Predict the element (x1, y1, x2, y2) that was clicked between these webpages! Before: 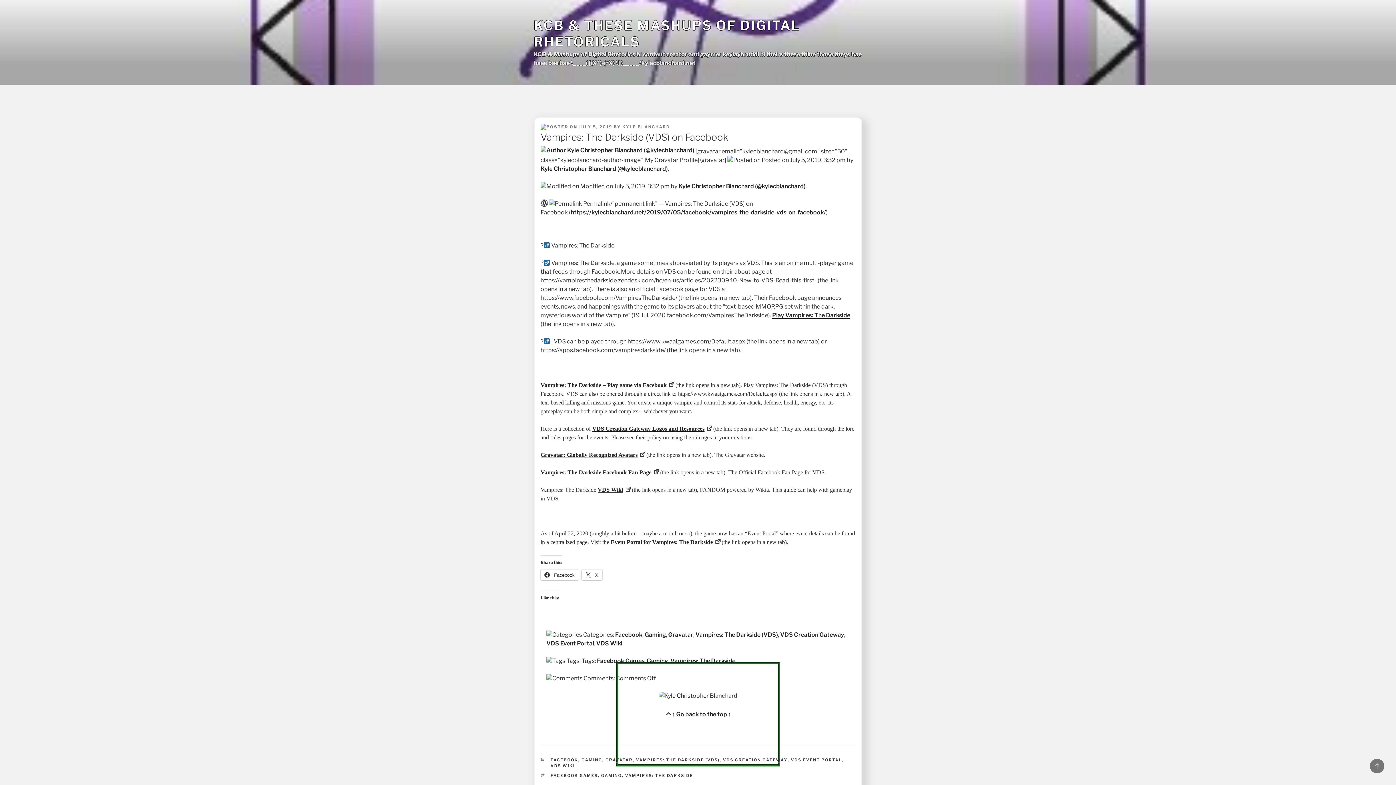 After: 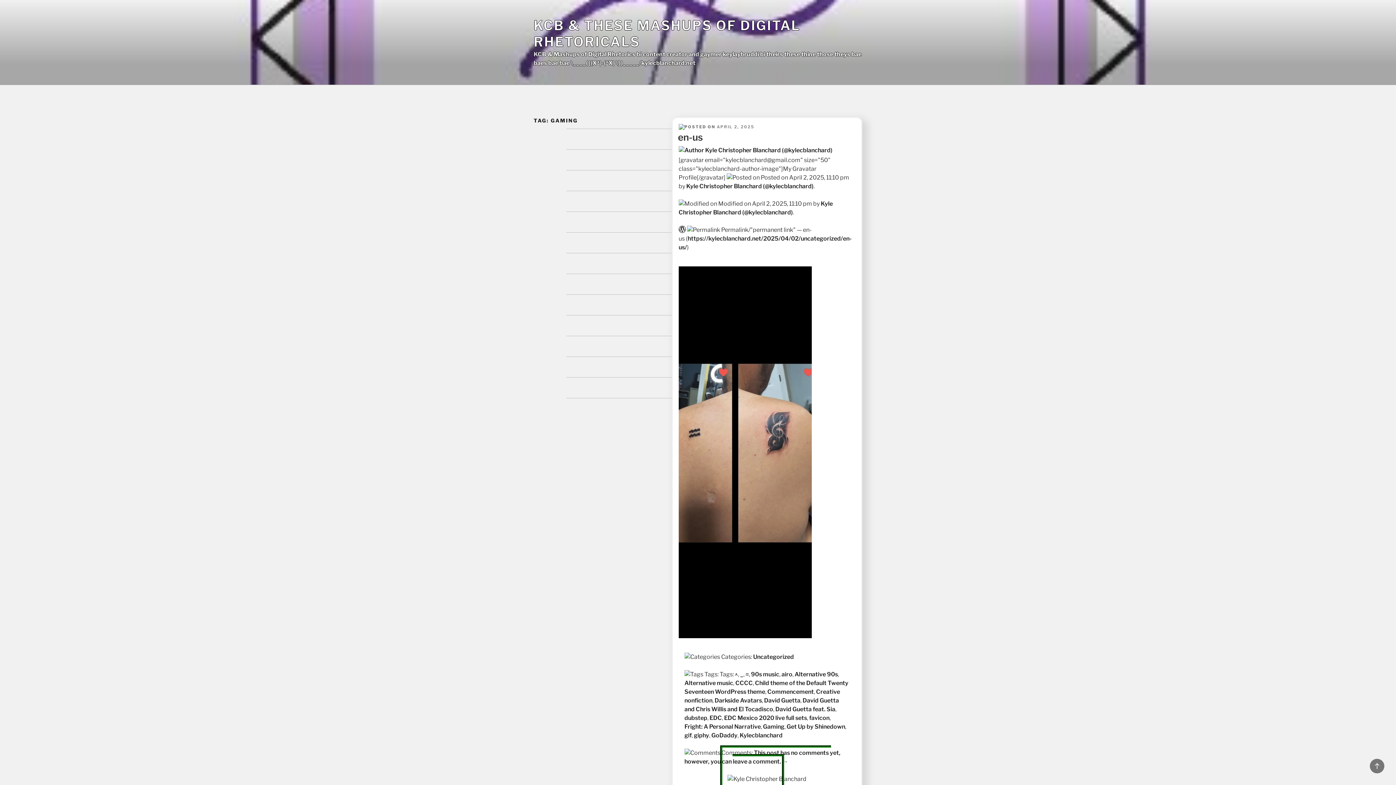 Action: label: Gaming bbox: (646, 657, 668, 664)